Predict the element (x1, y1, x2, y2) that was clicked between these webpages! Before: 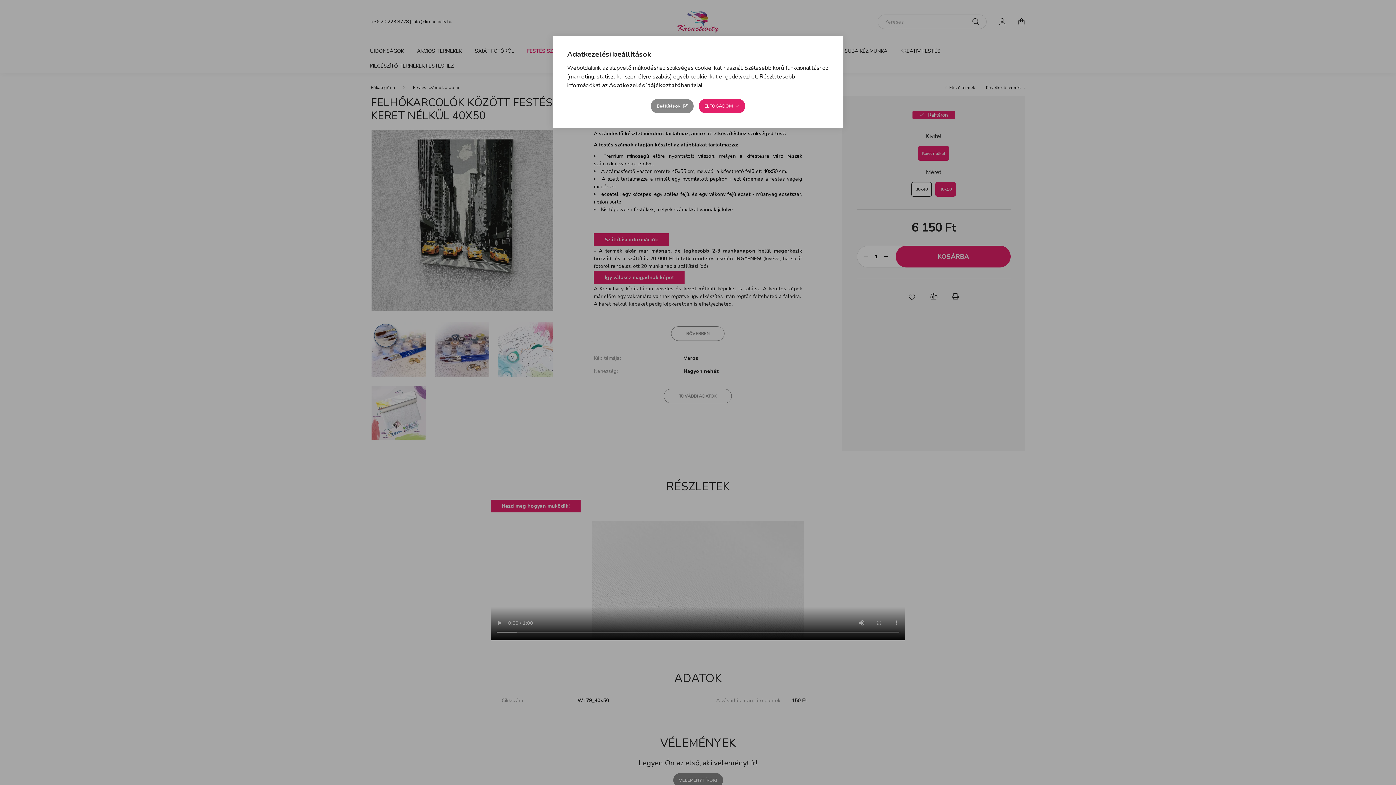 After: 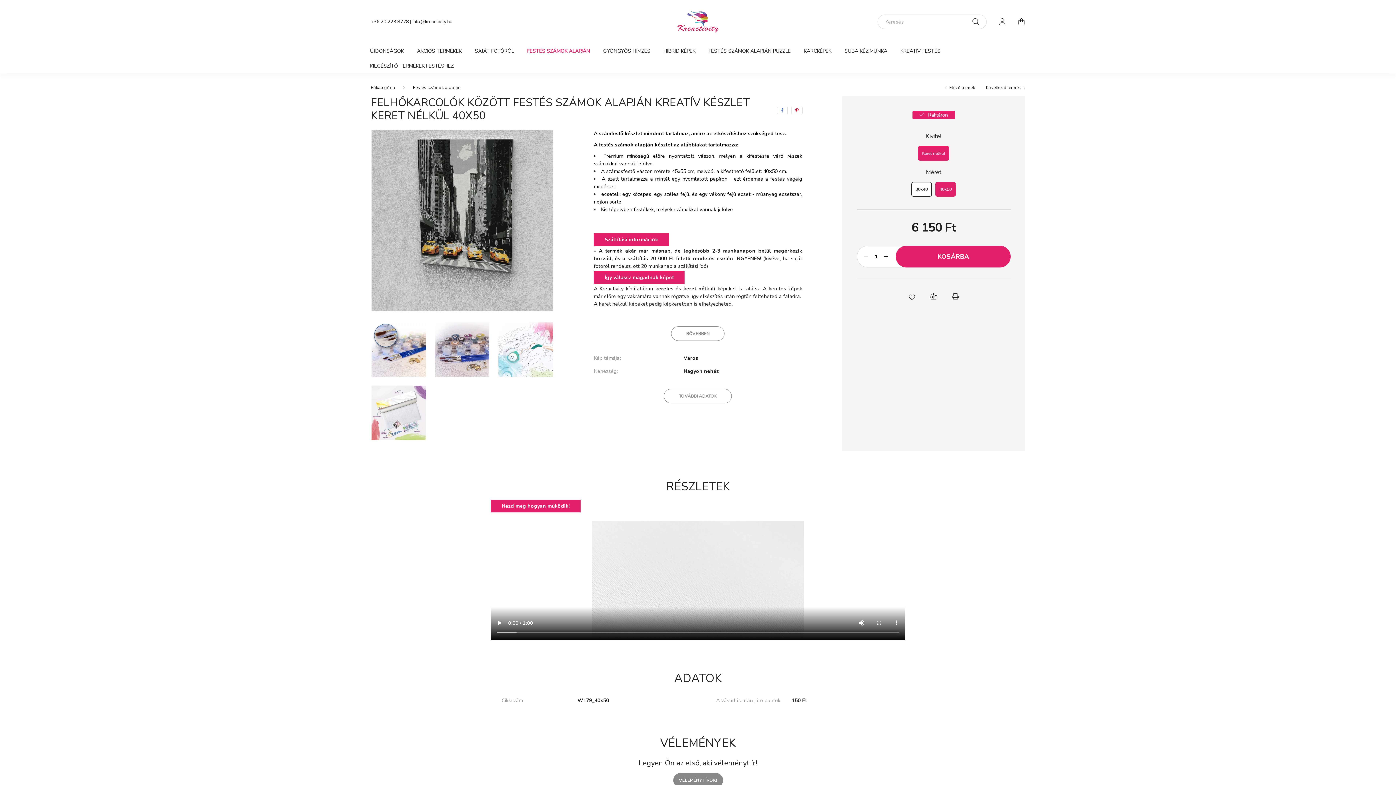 Action: bbox: (698, 98, 745, 113) label: ELFOGADOM